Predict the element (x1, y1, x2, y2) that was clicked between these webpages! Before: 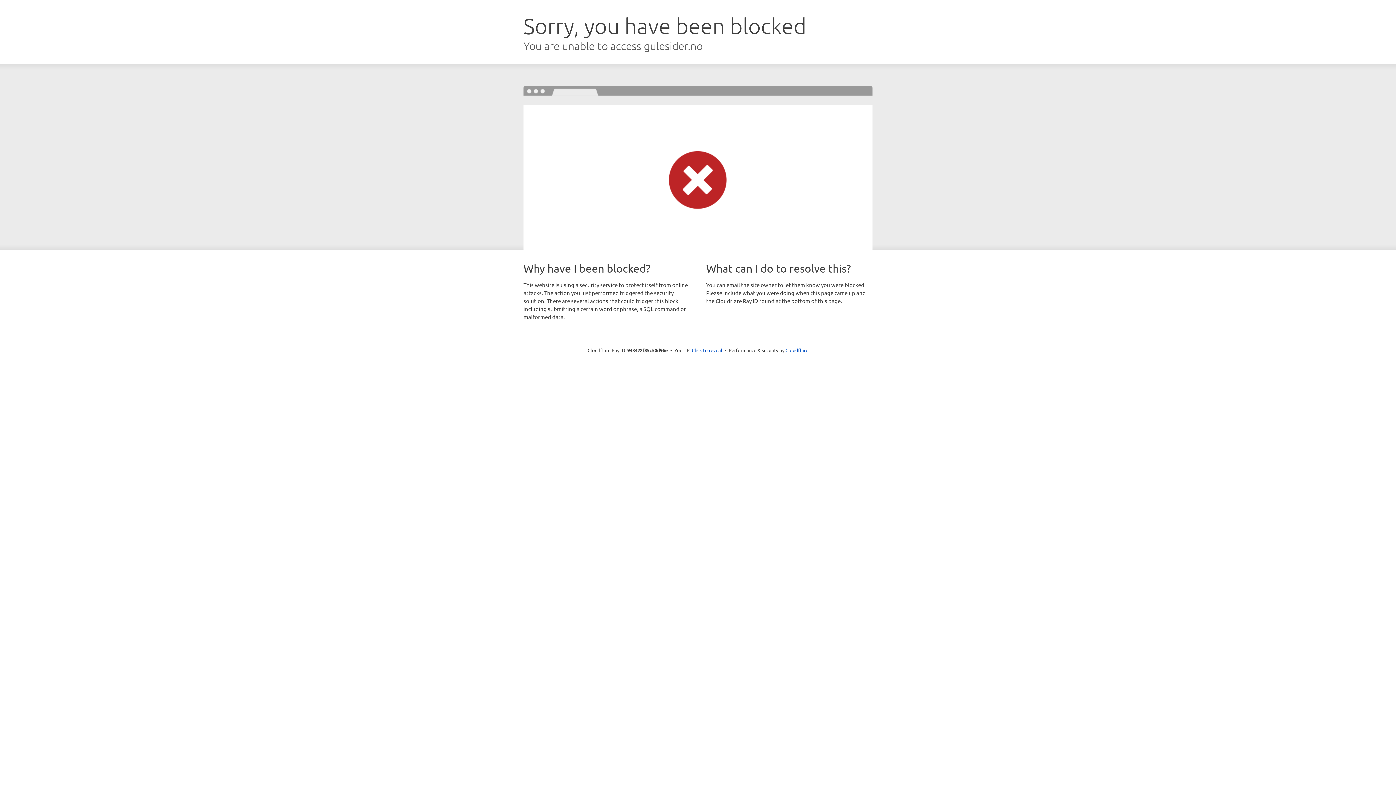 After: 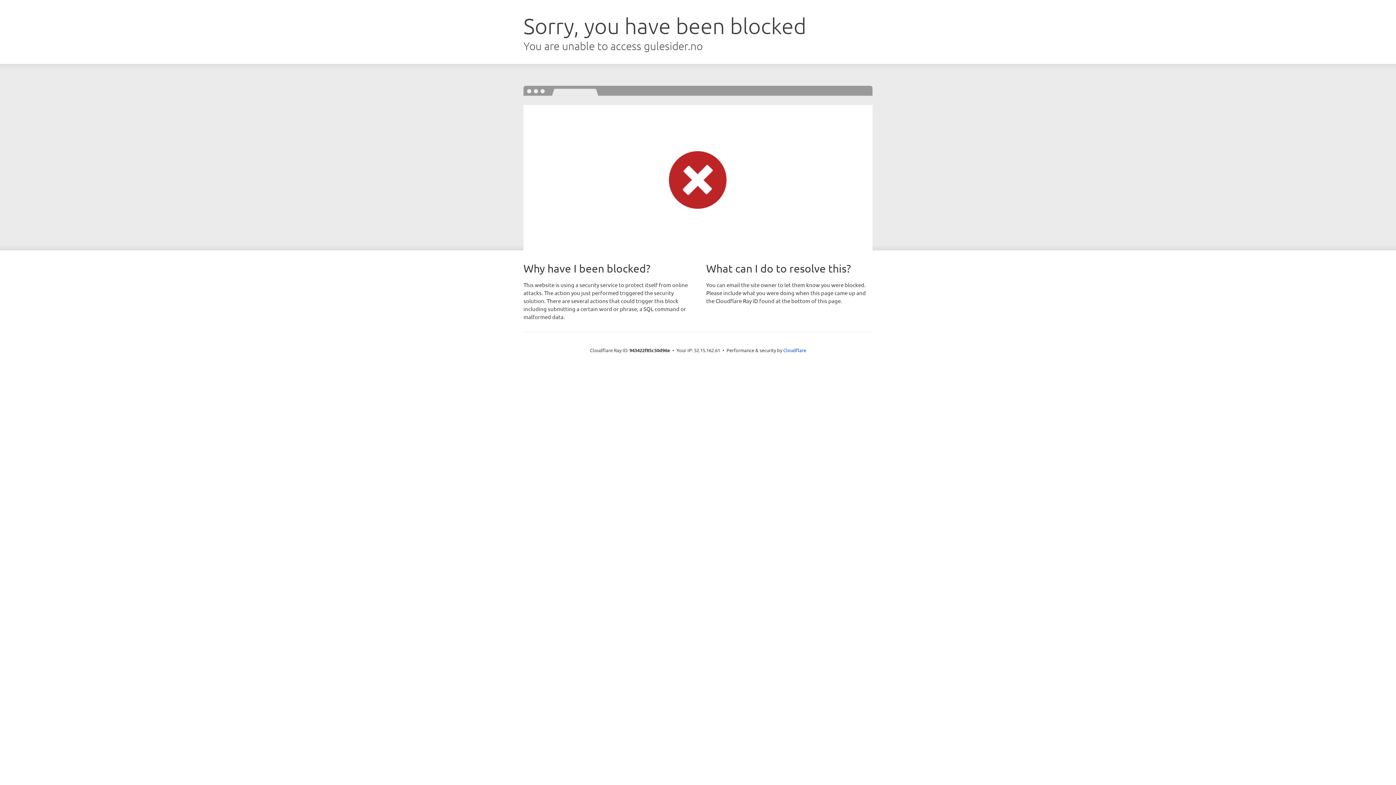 Action: label: Click to reveal bbox: (692, 346, 722, 353)